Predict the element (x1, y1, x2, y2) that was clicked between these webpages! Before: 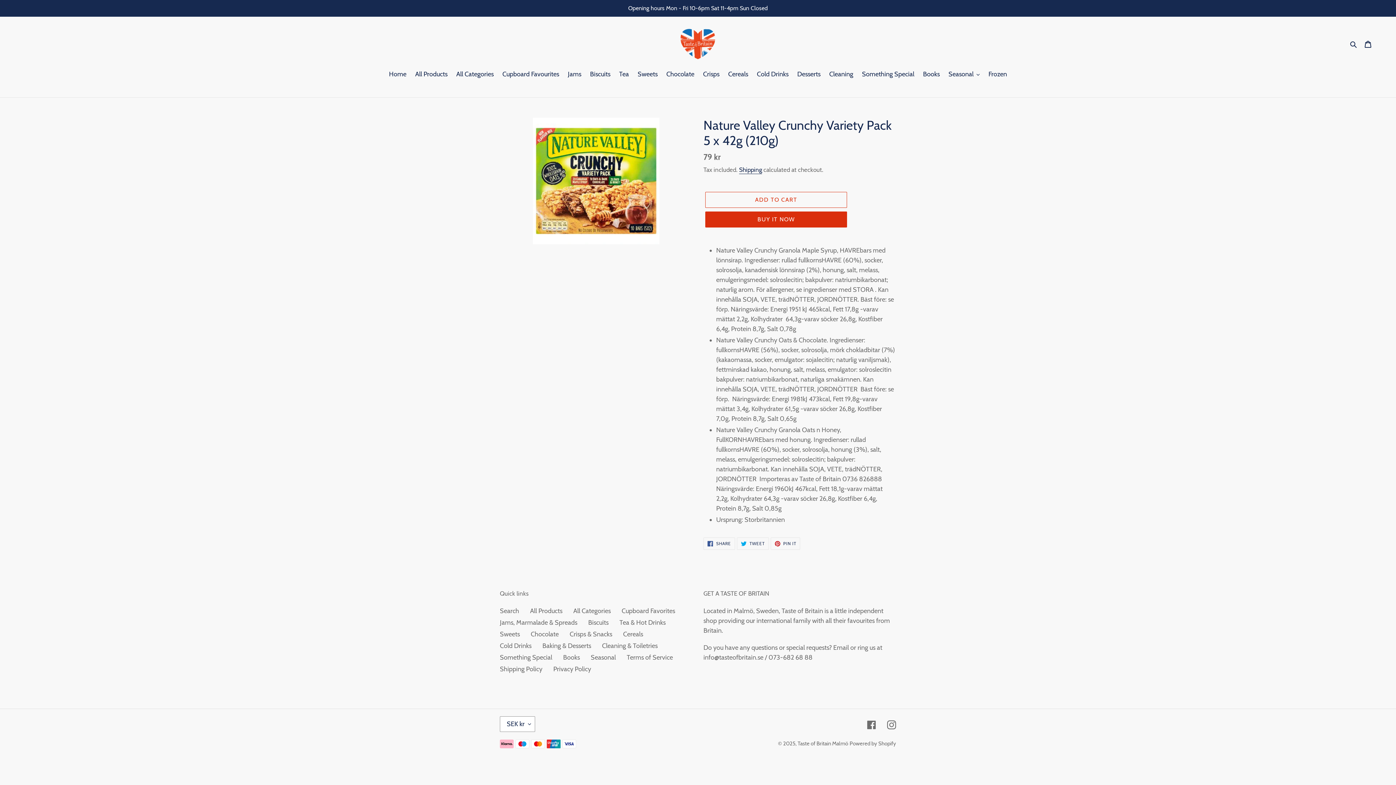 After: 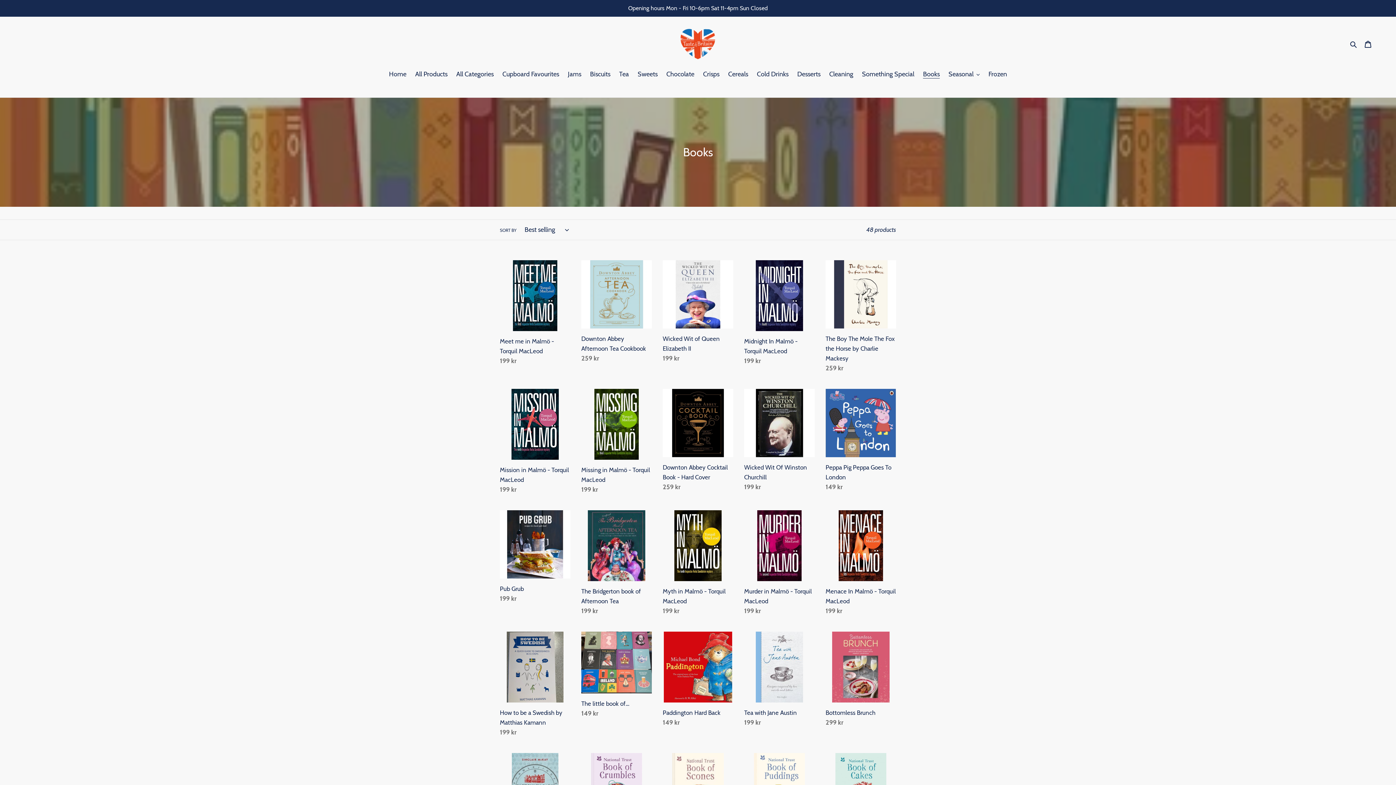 Action: bbox: (919, 69, 943, 80) label: Books